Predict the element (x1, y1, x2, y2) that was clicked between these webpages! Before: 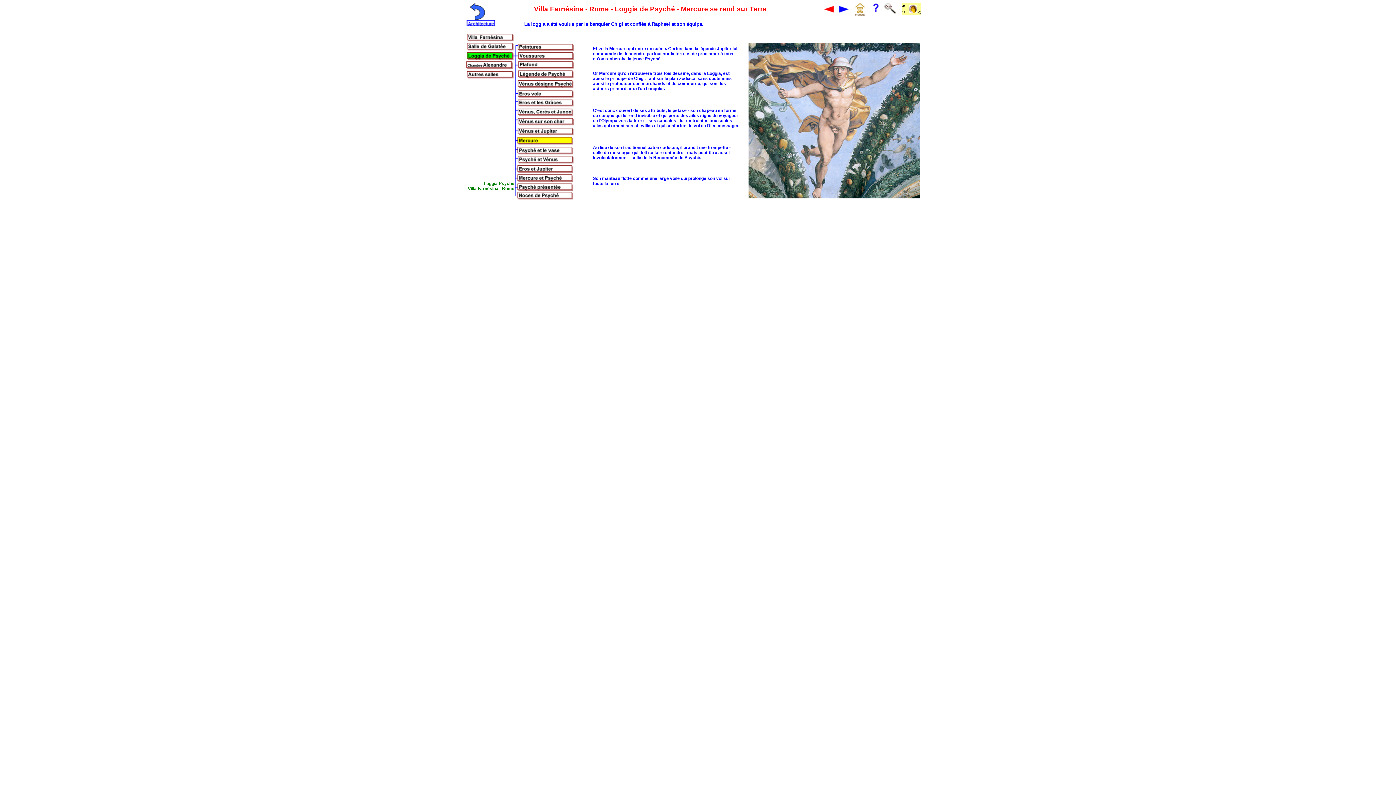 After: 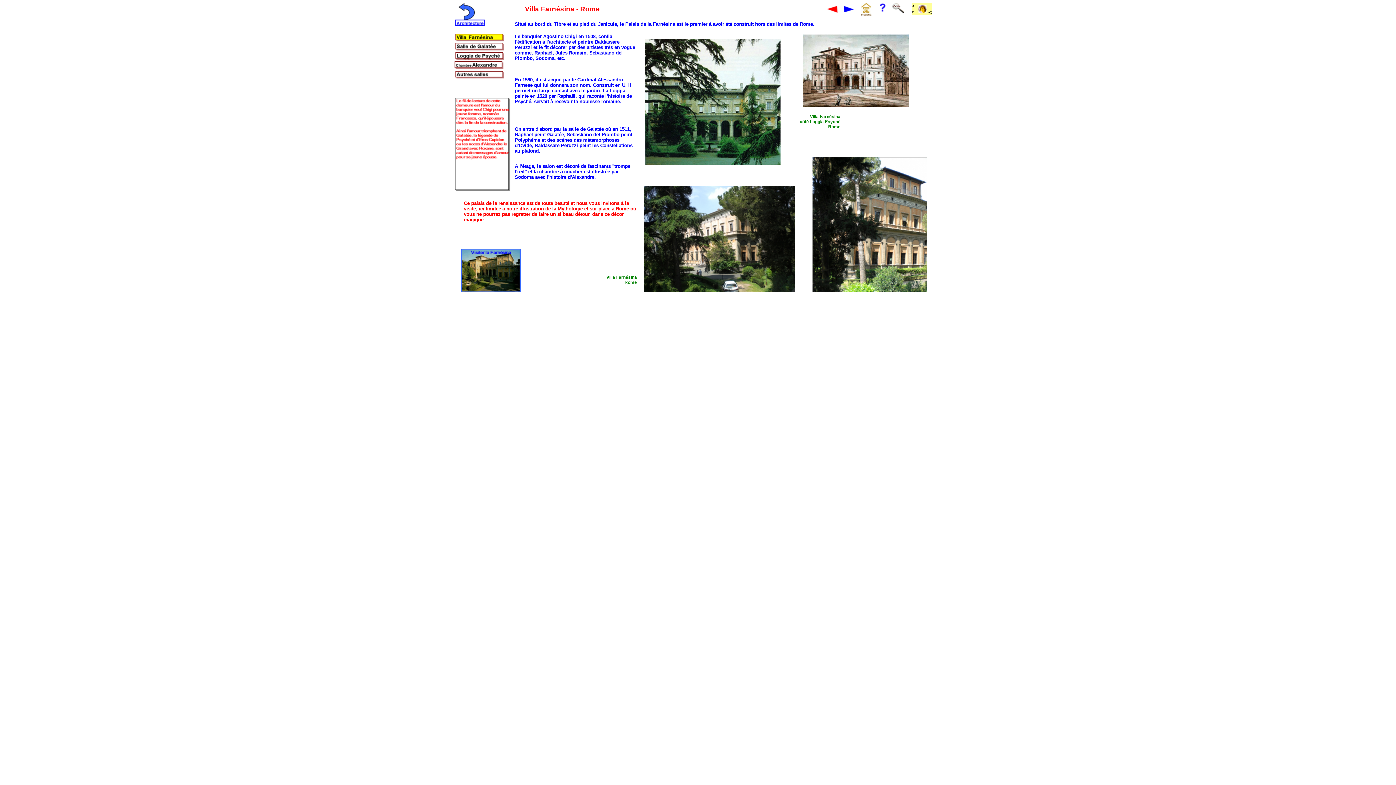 Action: bbox: (465, 36, 513, 42)